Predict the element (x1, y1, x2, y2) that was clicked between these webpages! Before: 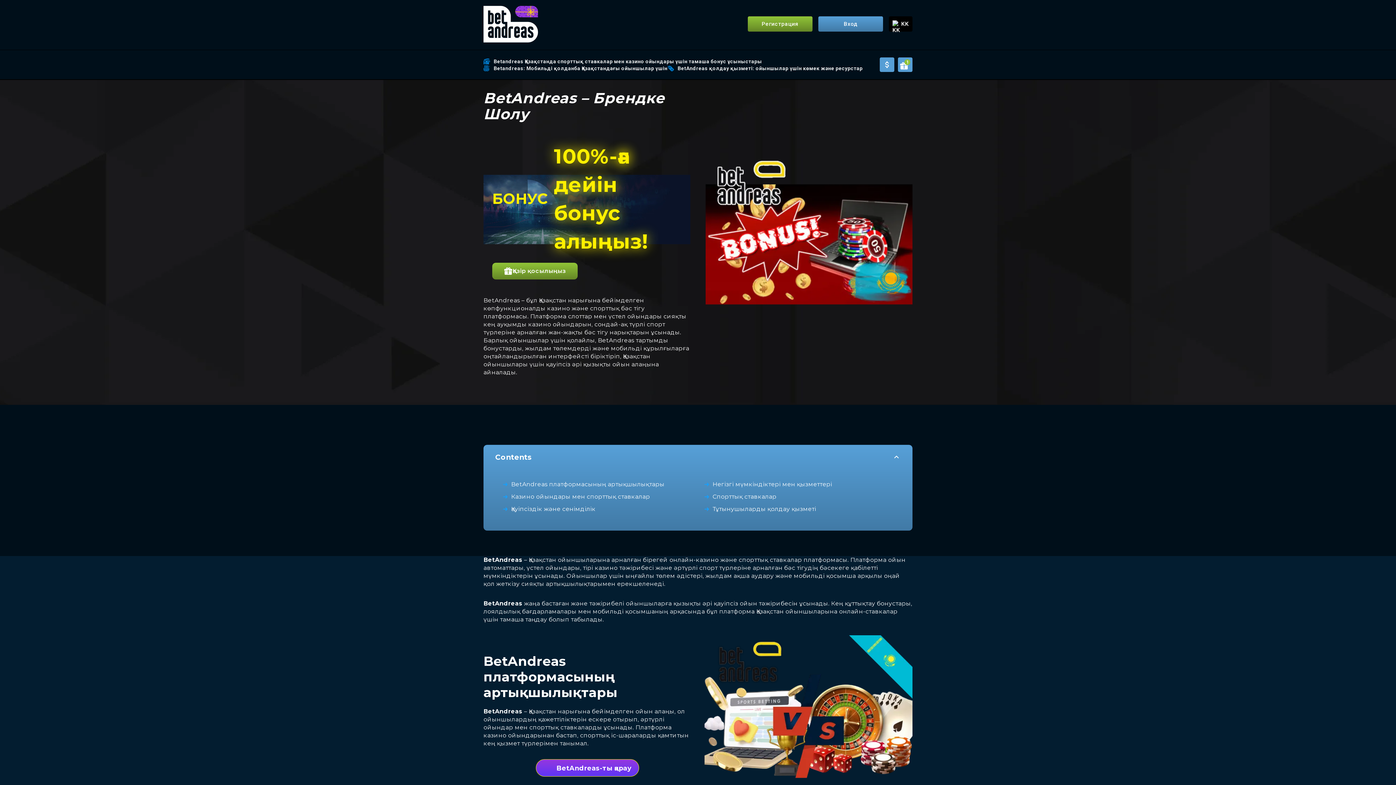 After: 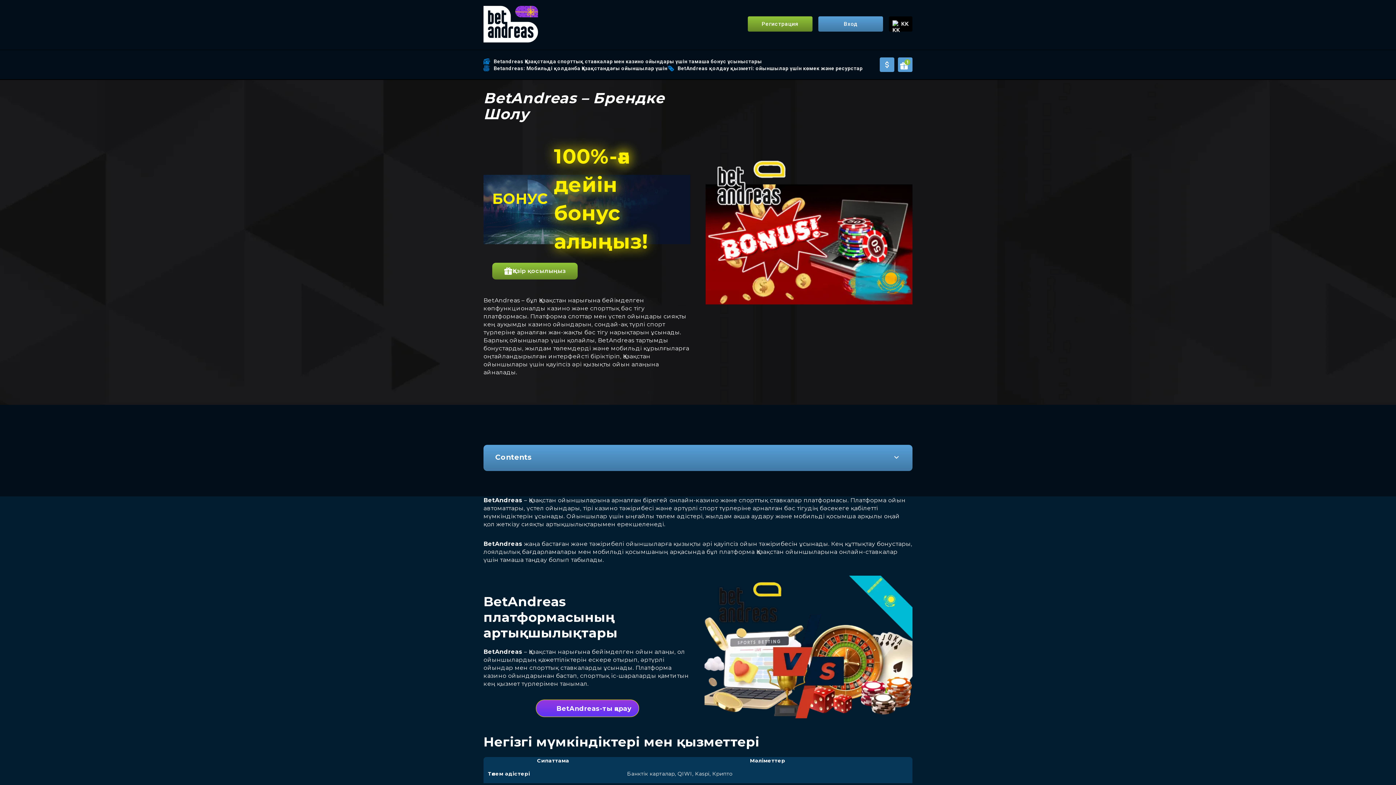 Action: bbox: (495, 452, 901, 462) label: Contents